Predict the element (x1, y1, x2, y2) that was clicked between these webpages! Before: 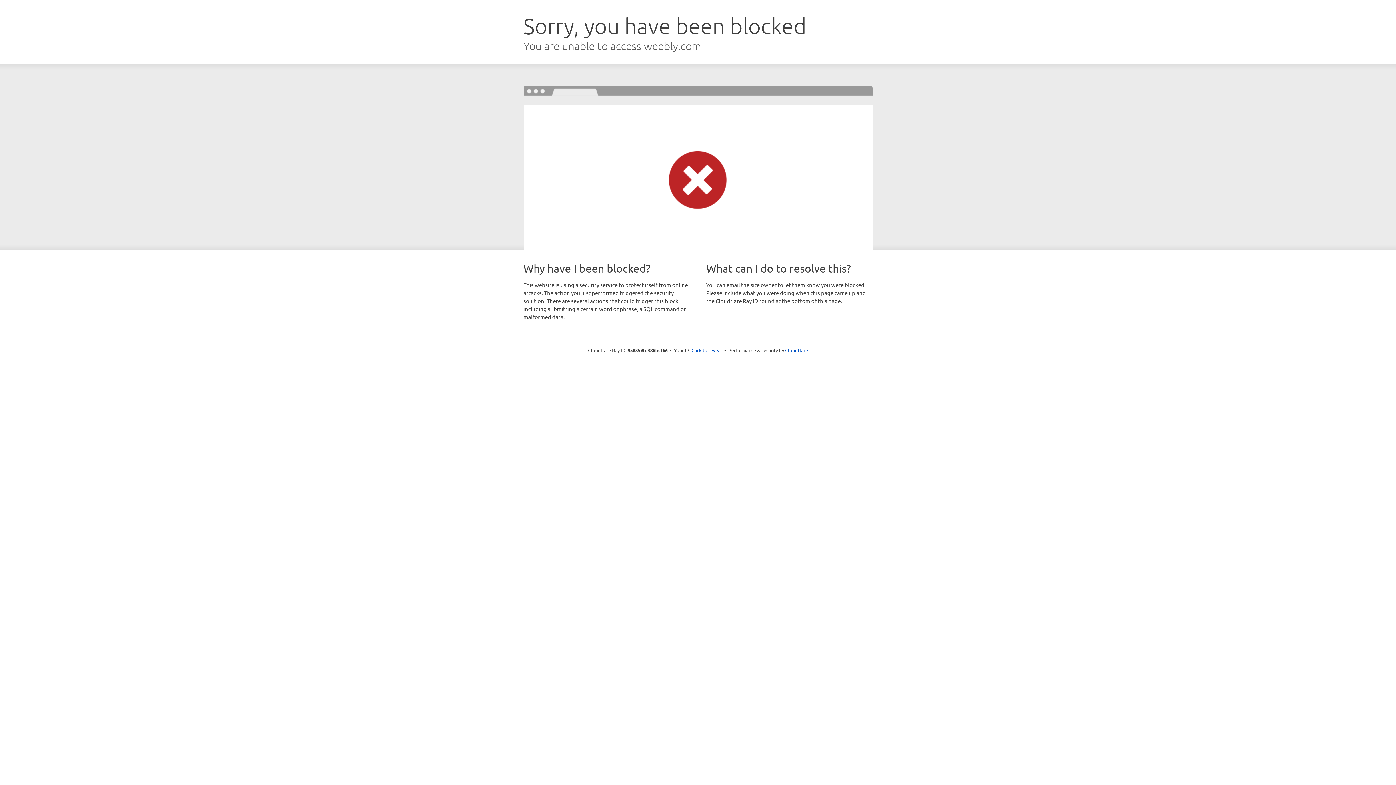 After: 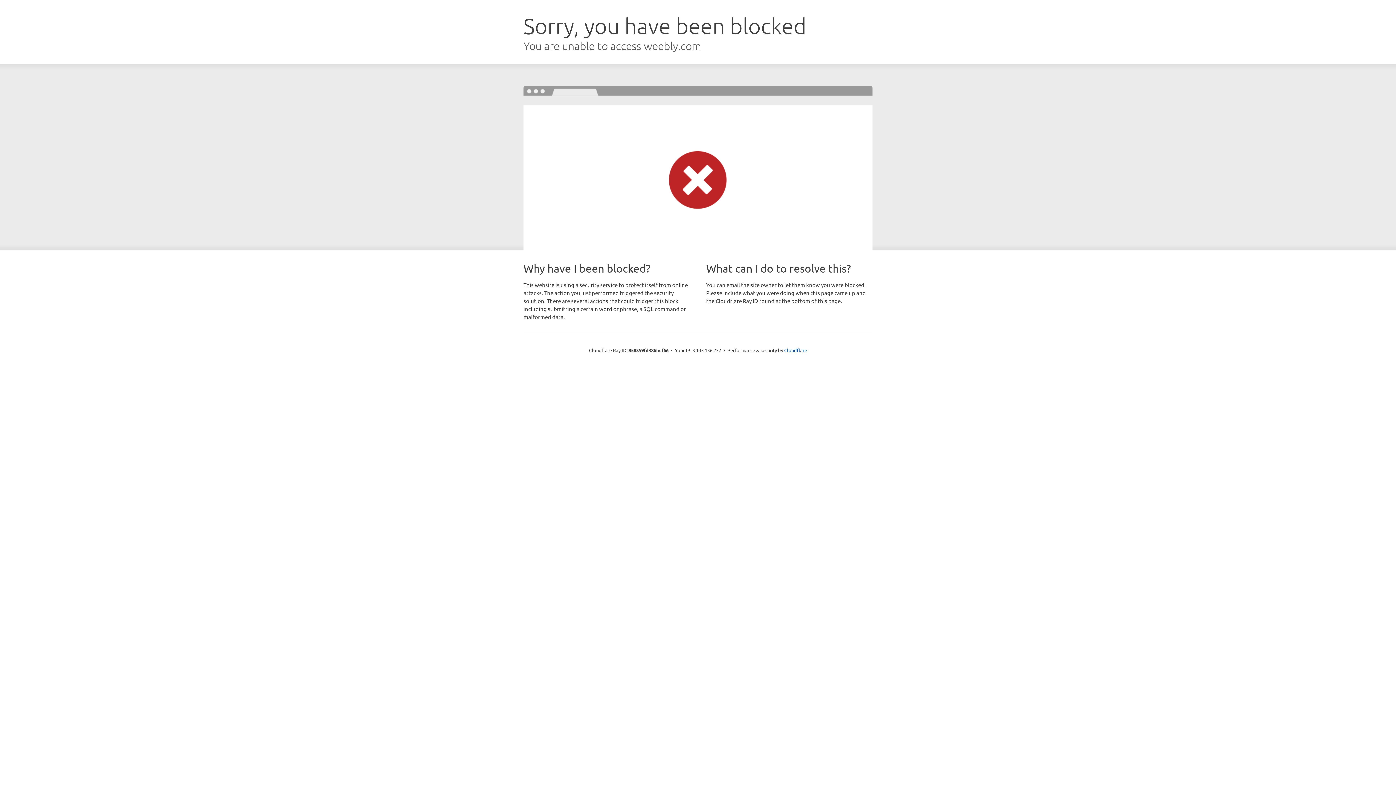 Action: bbox: (691, 346, 722, 353) label: Click to reveal